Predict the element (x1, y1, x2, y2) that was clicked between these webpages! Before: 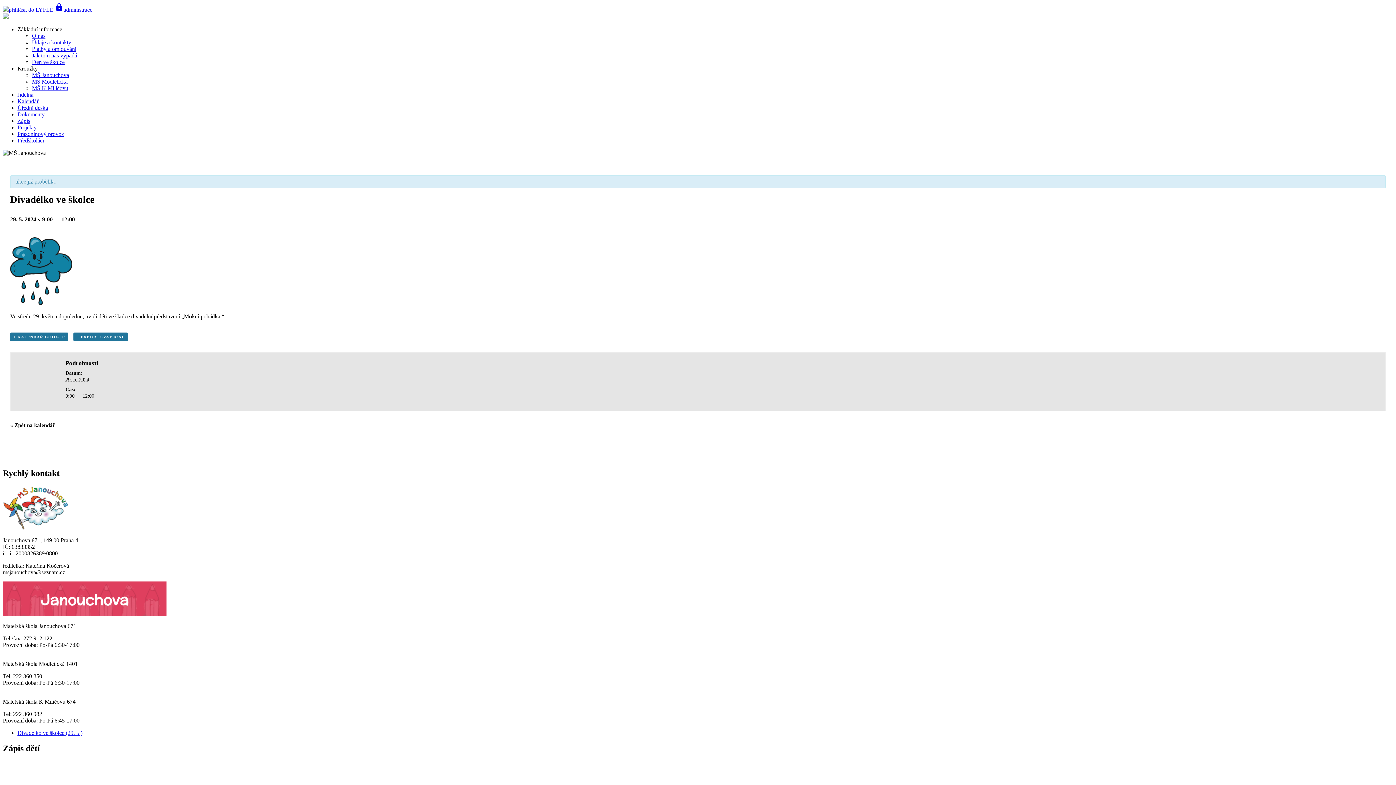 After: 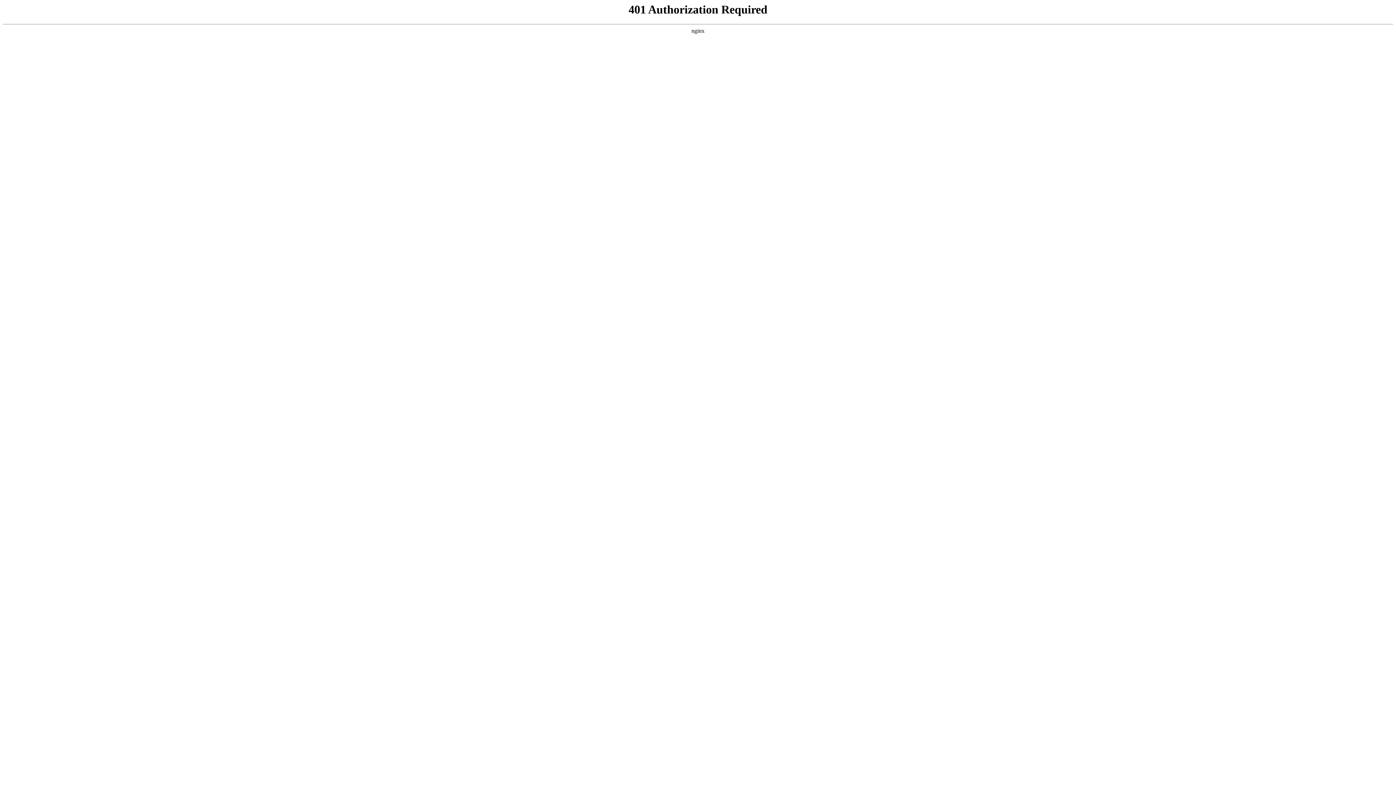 Action: bbox: (54, 6, 92, 12) label: lockadministrace